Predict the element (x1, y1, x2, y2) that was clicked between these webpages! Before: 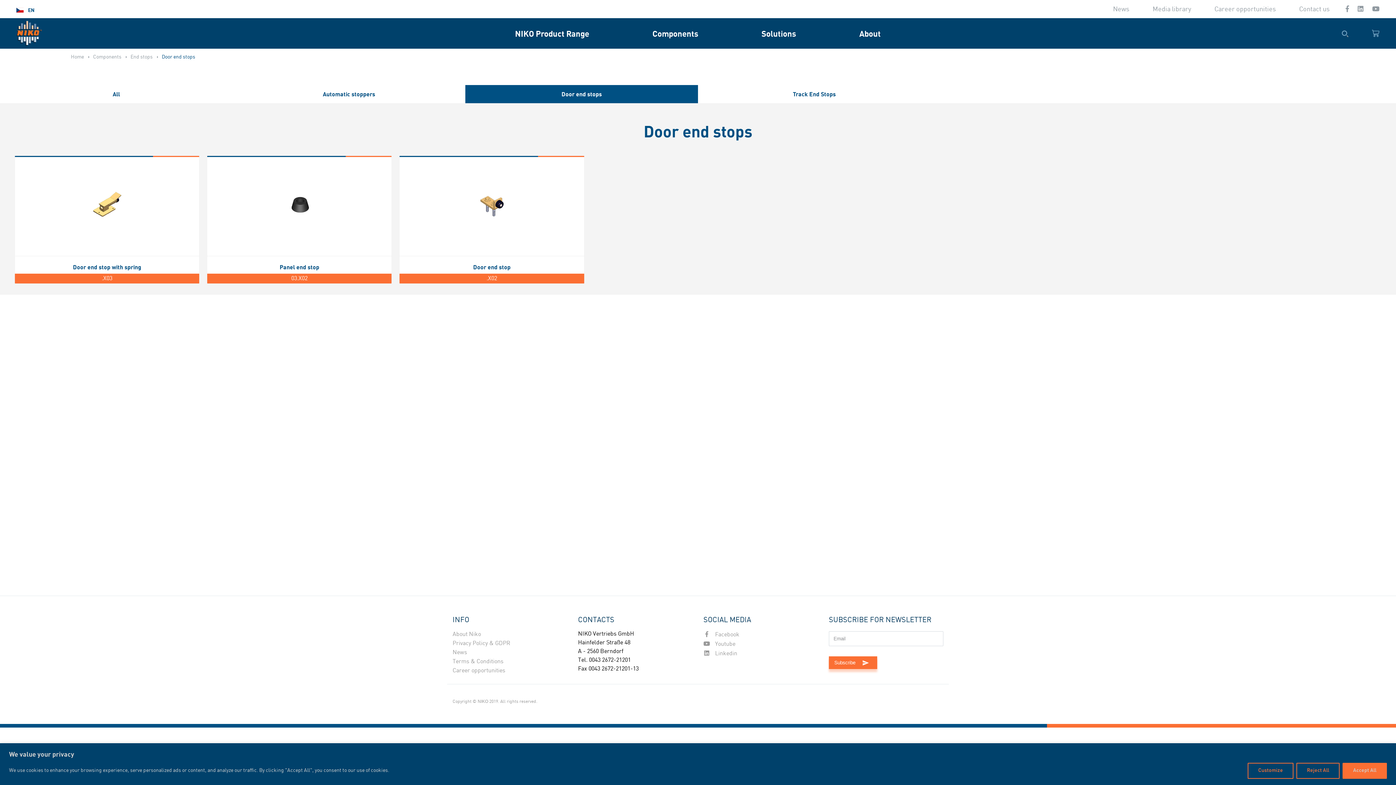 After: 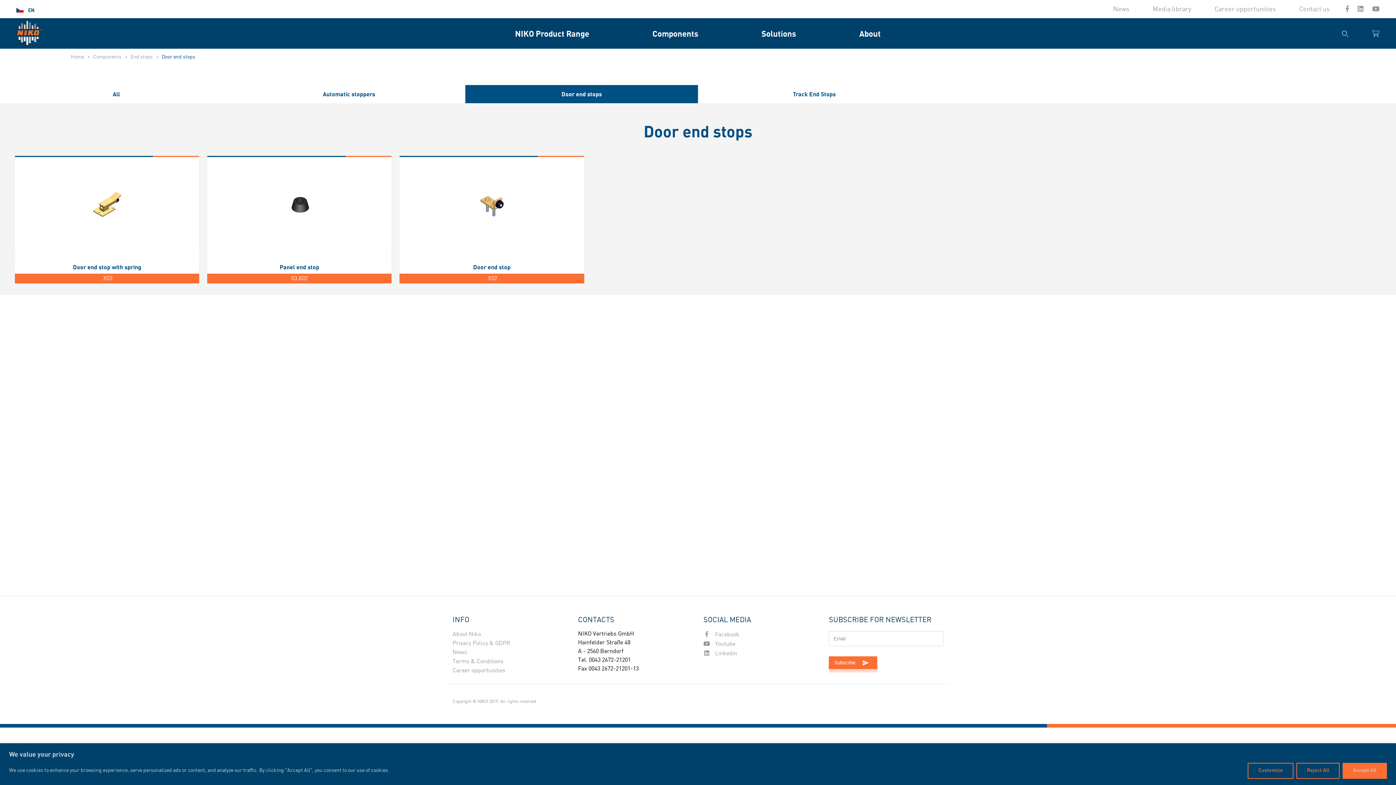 Action: label: Door end stops bbox: (465, 85, 698, 103)